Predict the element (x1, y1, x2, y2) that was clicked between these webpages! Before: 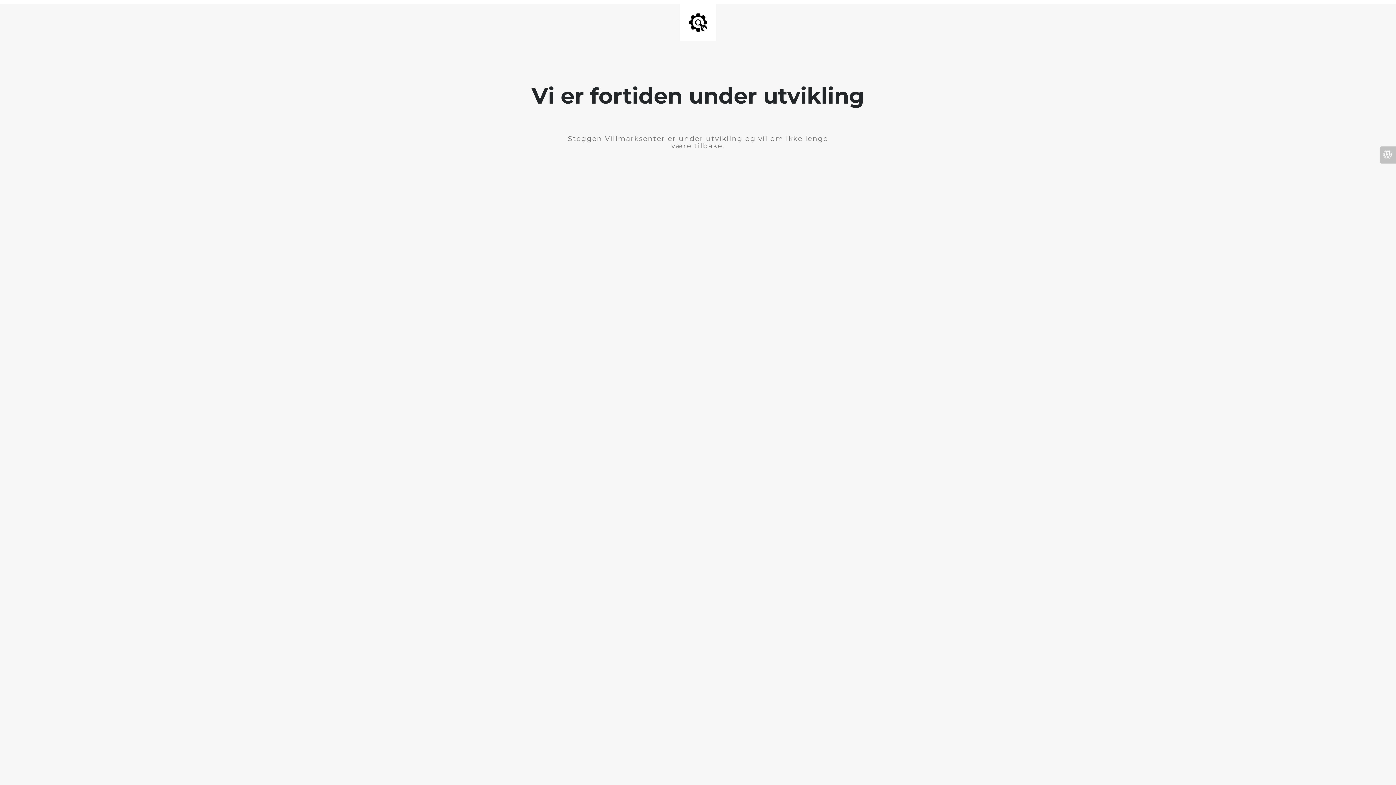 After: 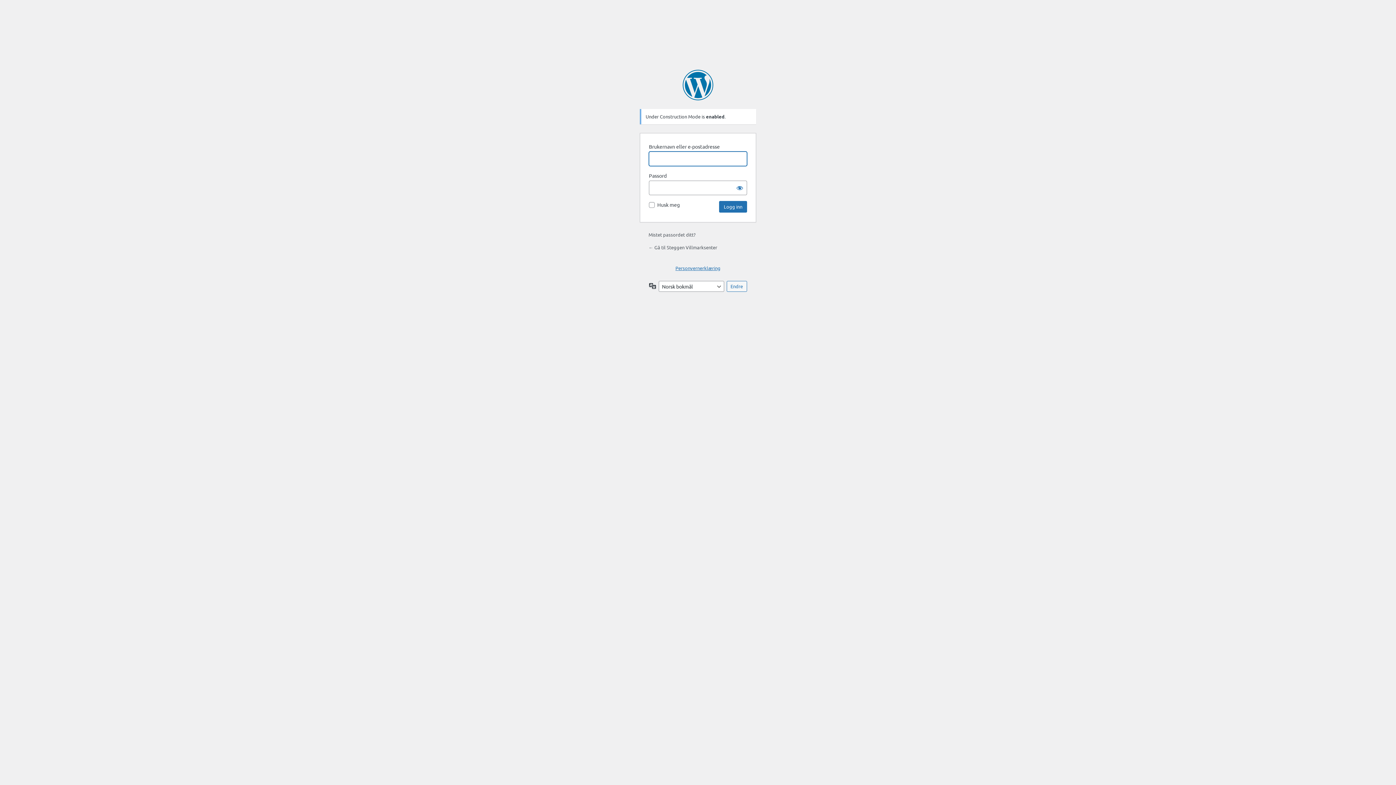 Action: bbox: (1380, 146, 1396, 163)